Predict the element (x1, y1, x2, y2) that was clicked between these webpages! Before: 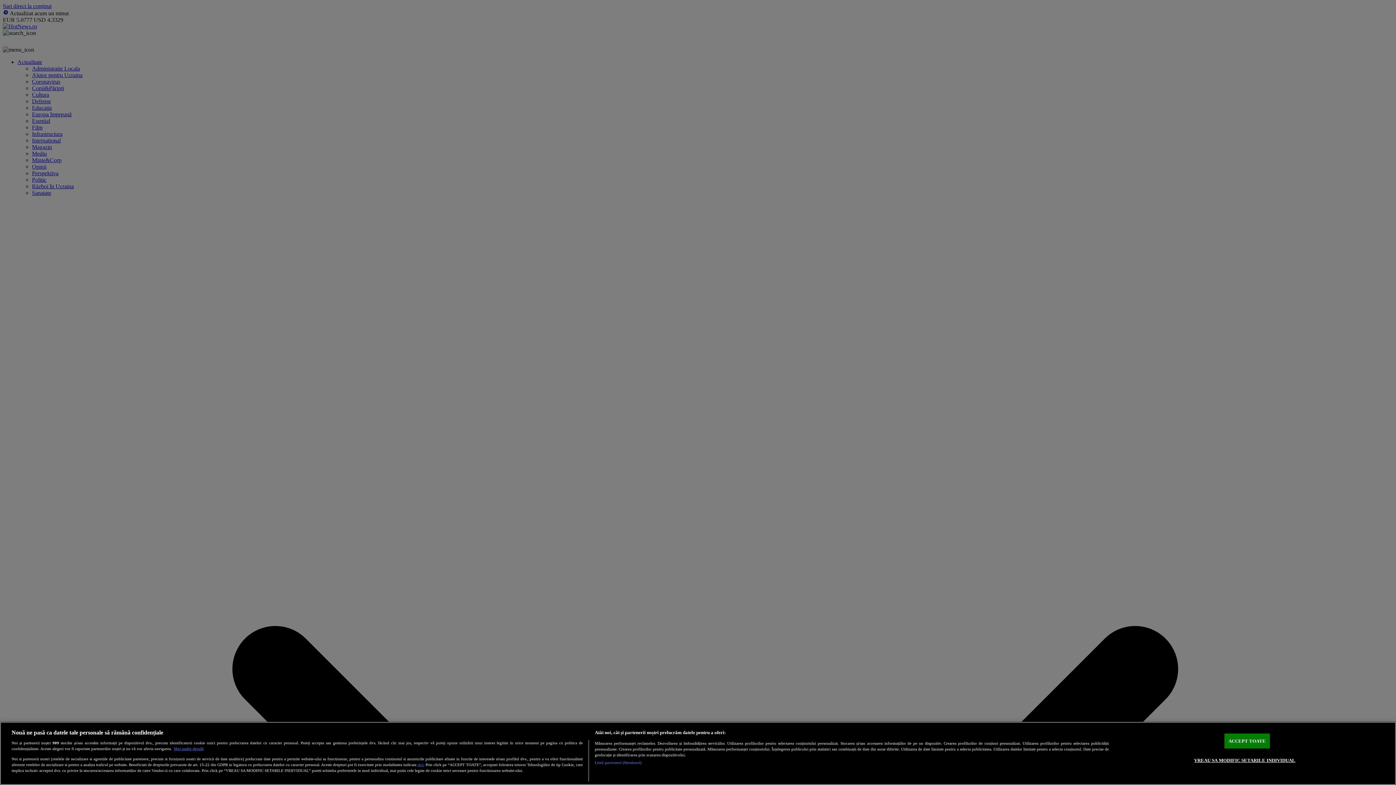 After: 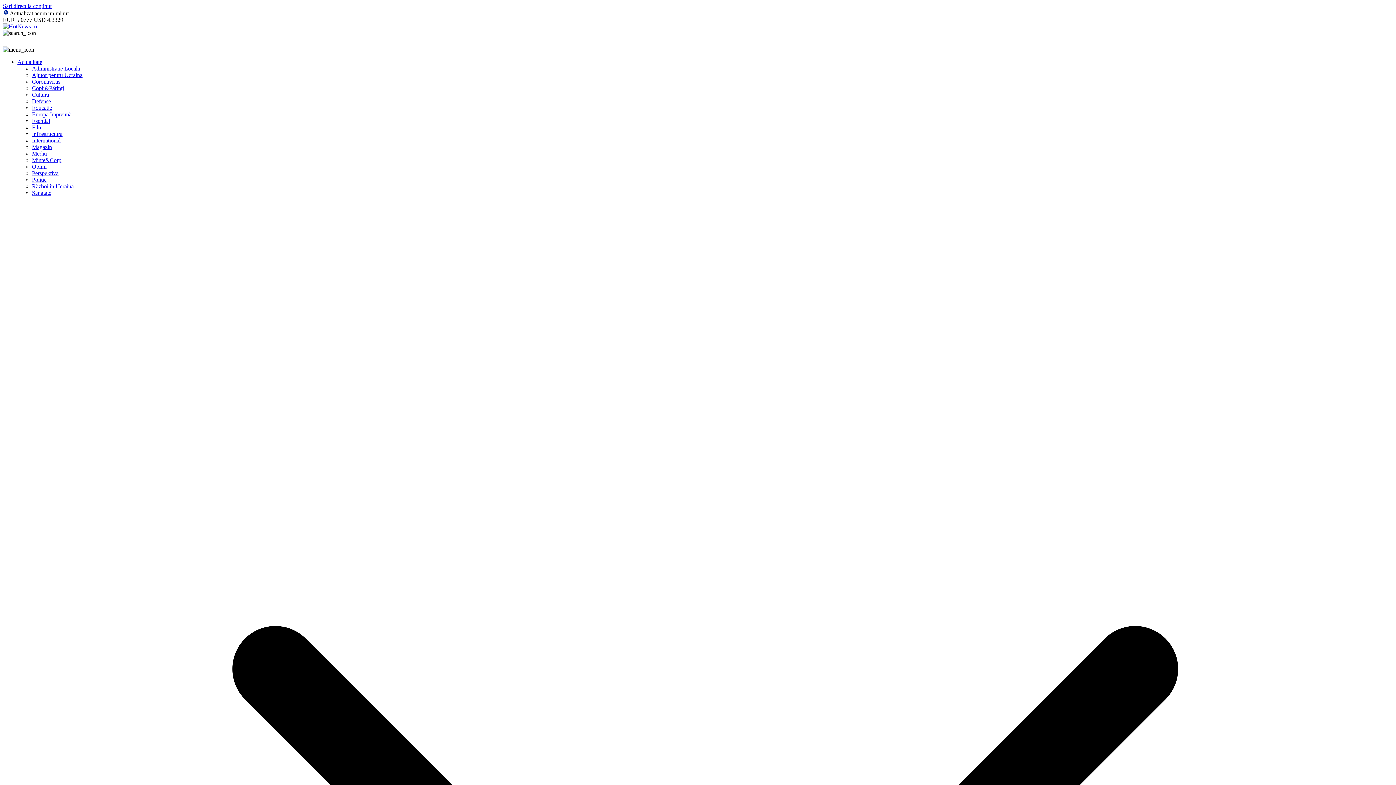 Action: label: ACCEPT TOATE bbox: (1224, 734, 1270, 748)